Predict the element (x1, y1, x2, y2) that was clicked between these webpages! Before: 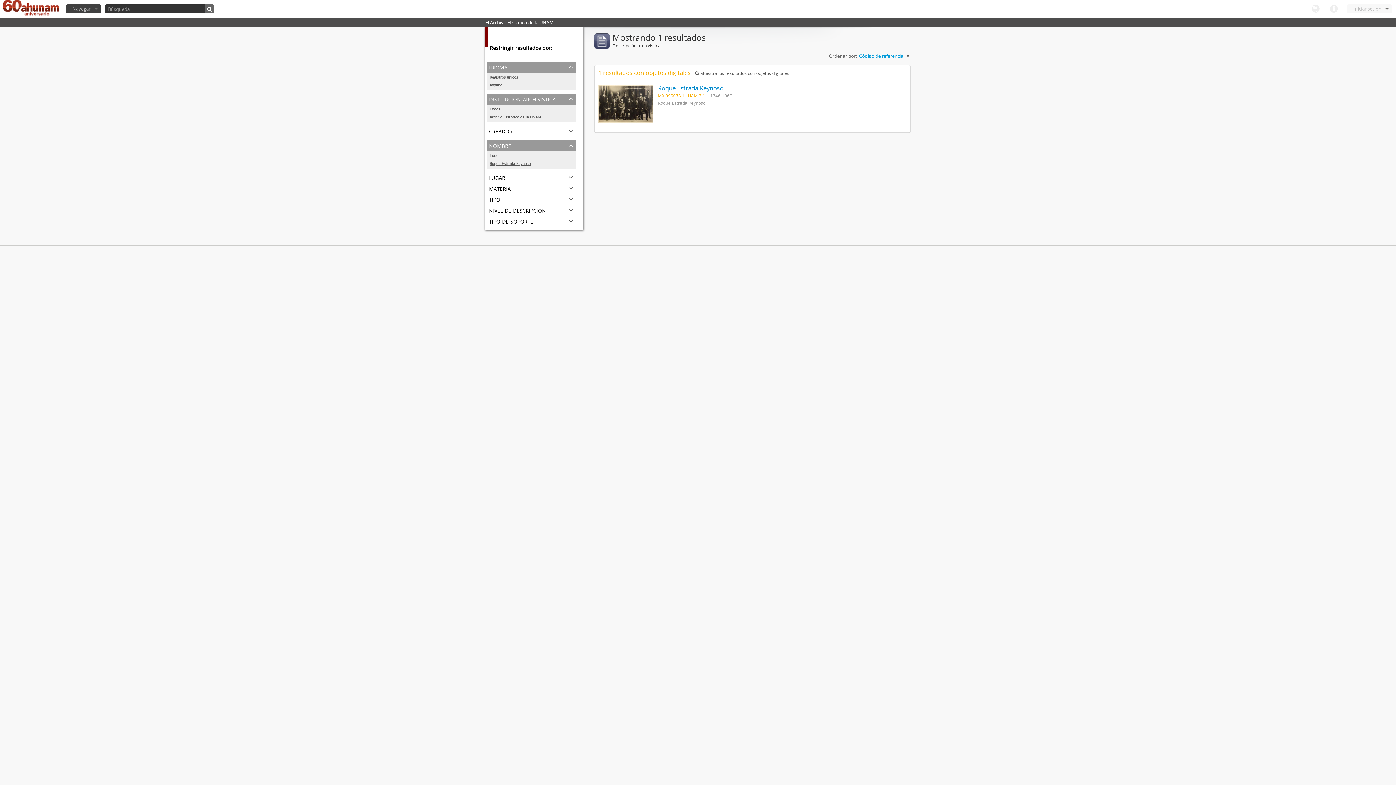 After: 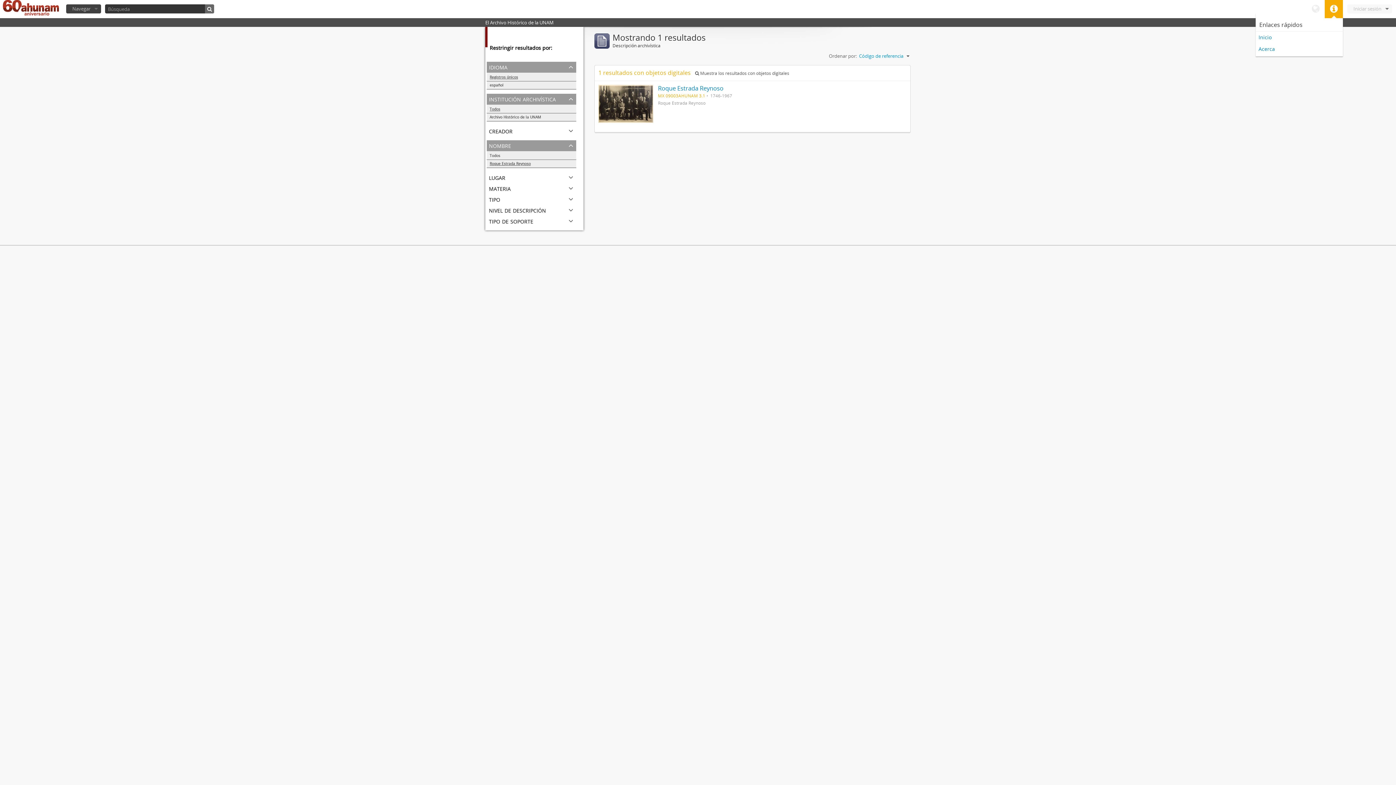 Action: label: Enlaces rápidos bbox: (1325, 0, 1343, 18)